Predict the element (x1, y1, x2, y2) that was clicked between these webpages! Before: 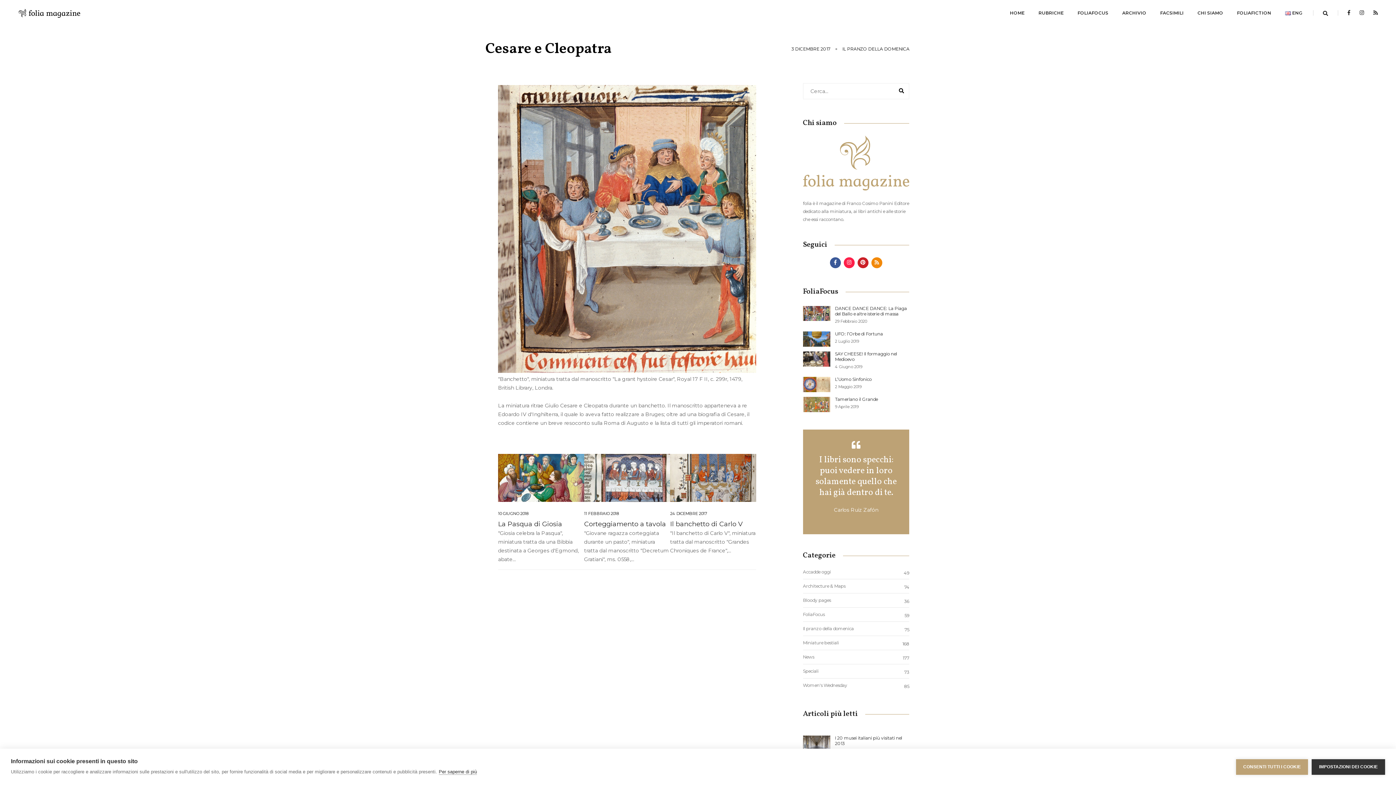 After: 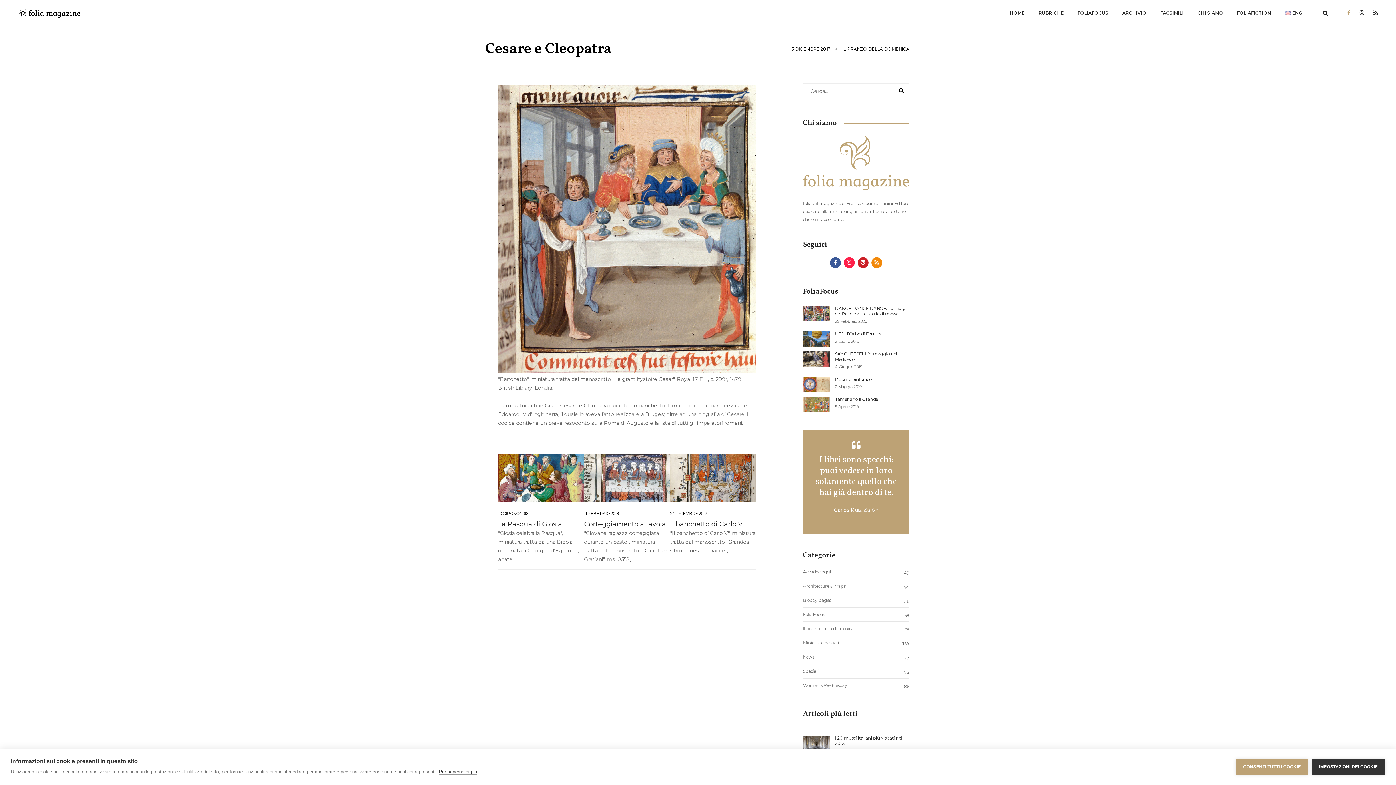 Action: bbox: (1344, 9, 1354, 16)